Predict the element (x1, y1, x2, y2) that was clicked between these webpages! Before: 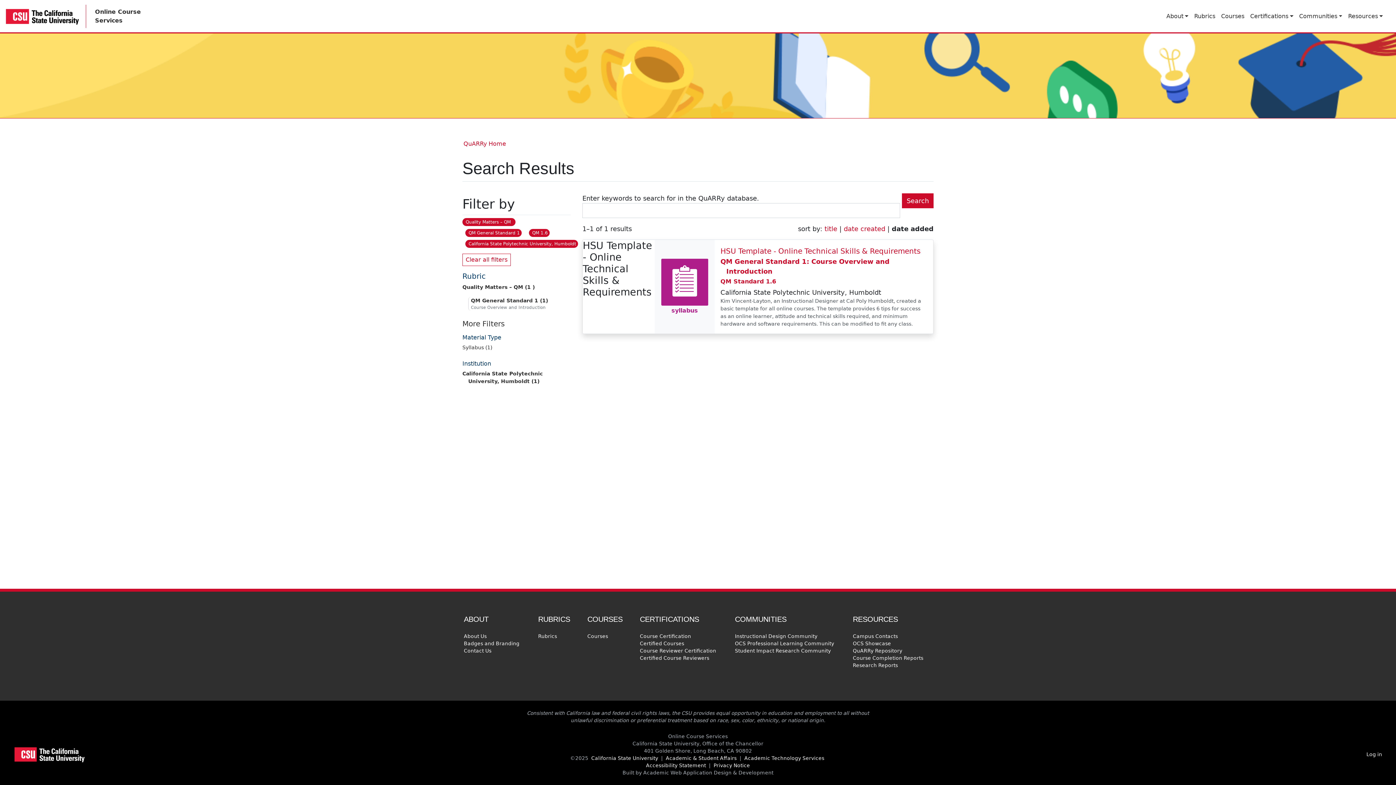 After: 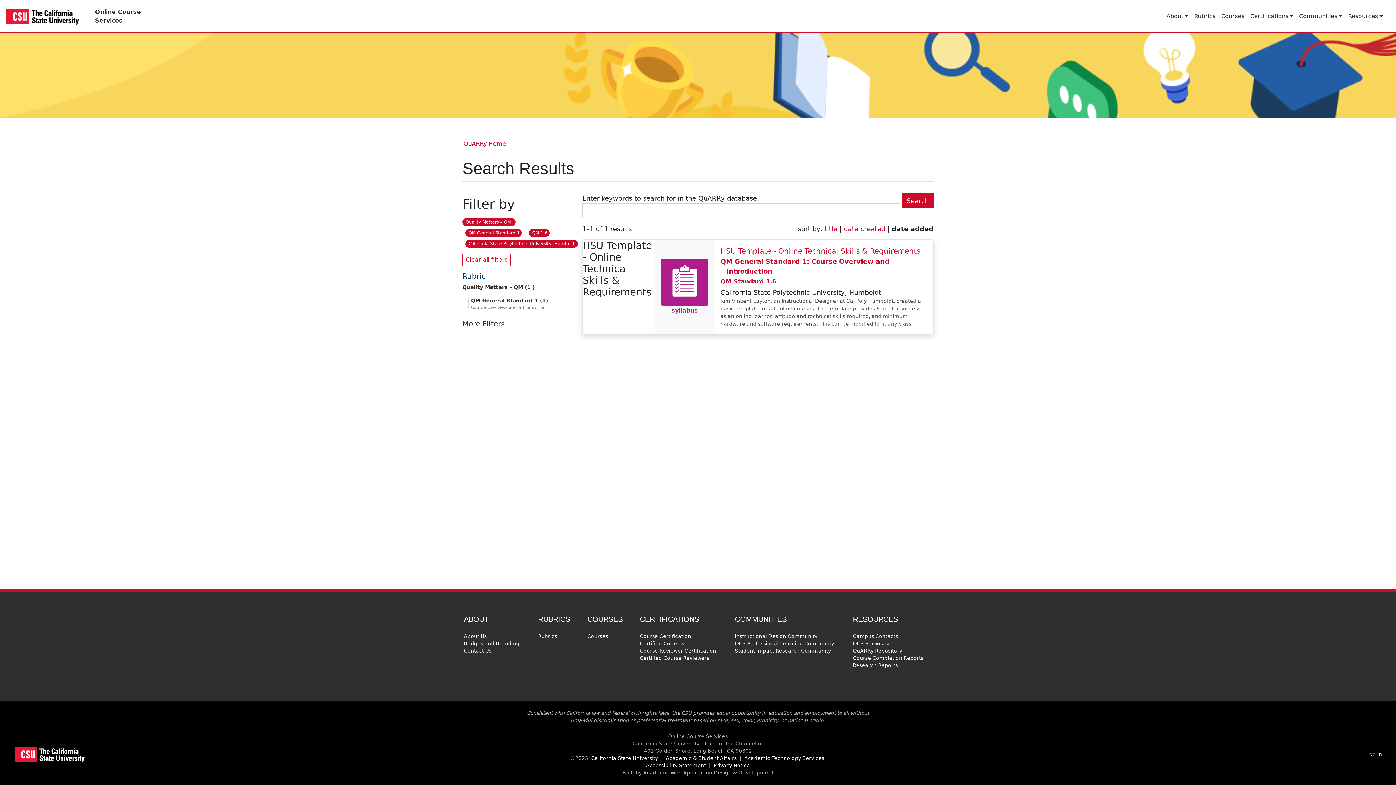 Action: bbox: (462, 319, 512, 328) label: More Filters